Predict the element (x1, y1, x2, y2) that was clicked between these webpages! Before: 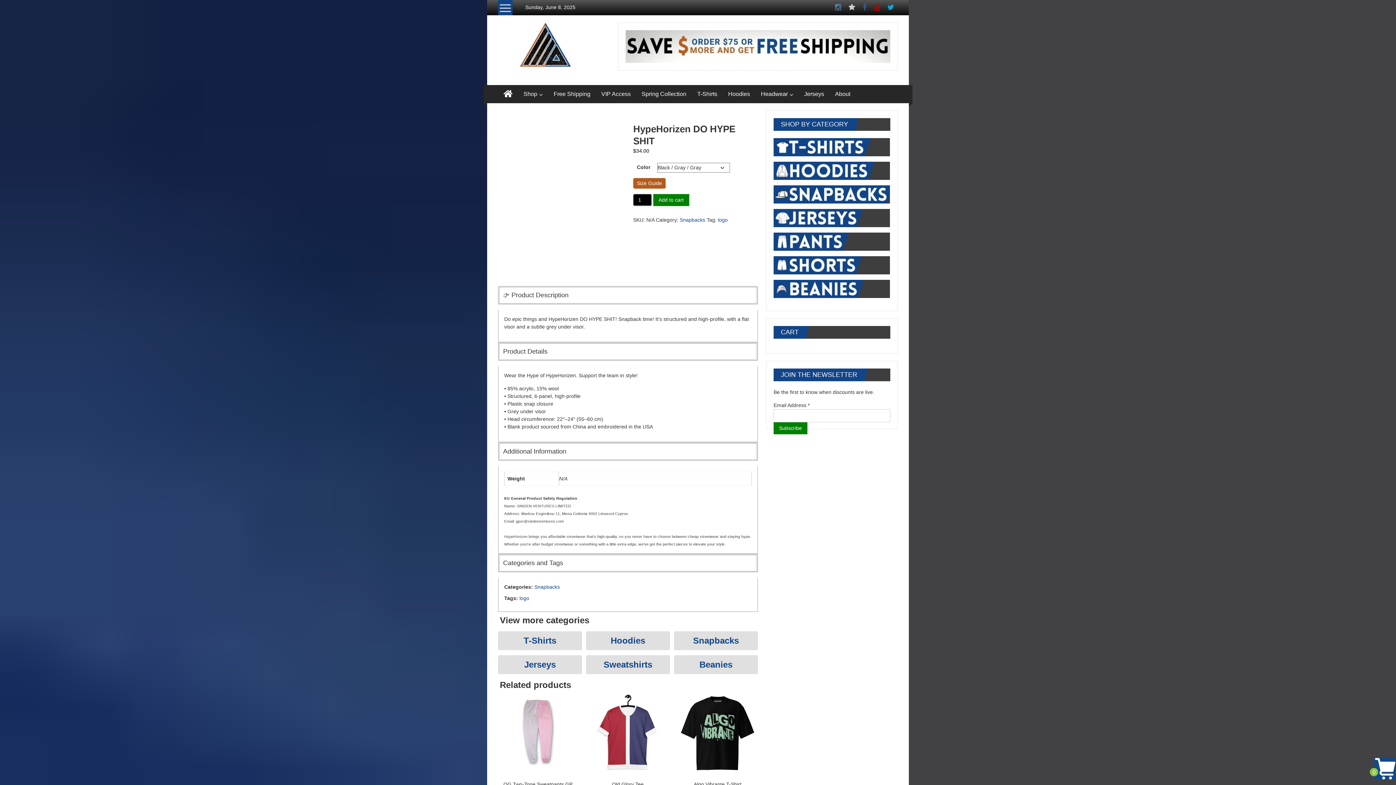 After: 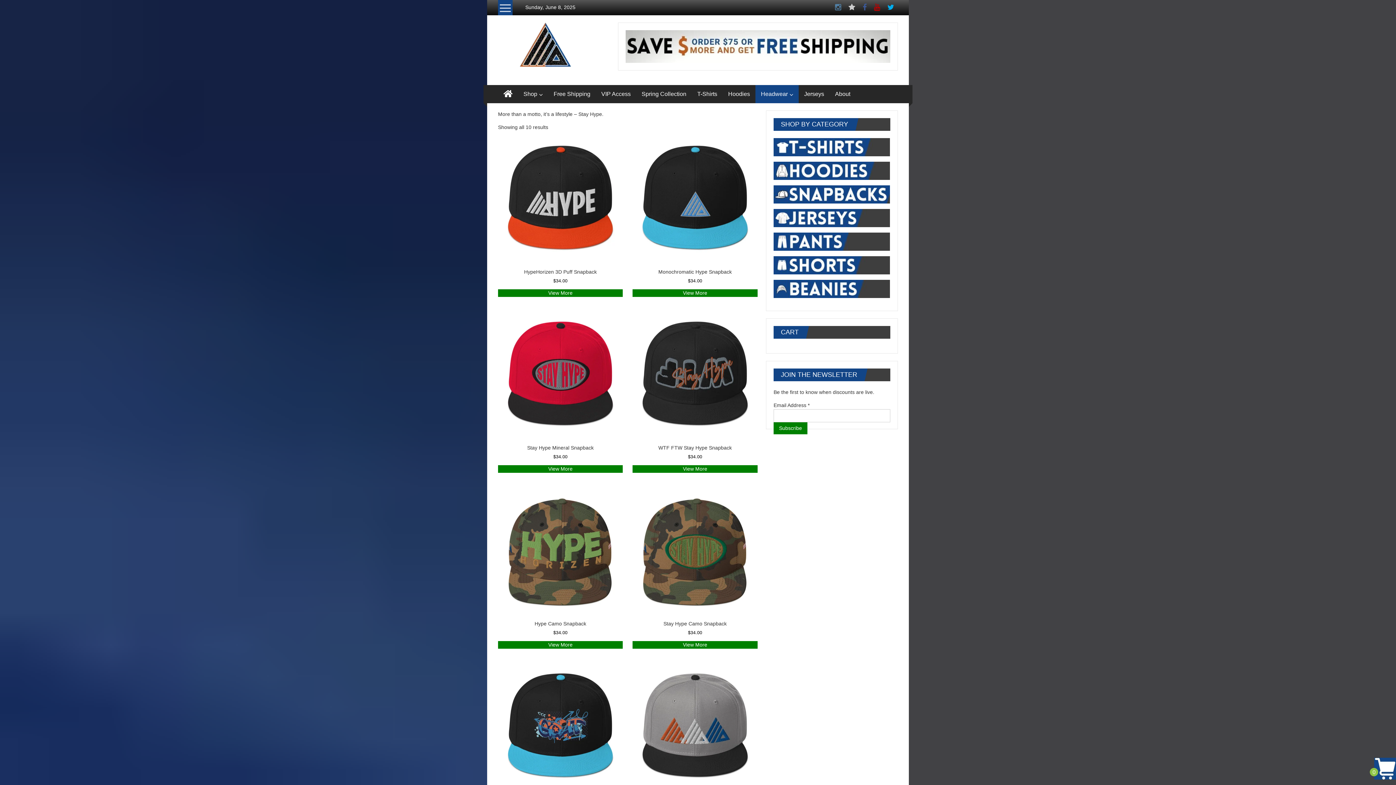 Action: bbox: (693, 635, 739, 645) label: Snapbacks